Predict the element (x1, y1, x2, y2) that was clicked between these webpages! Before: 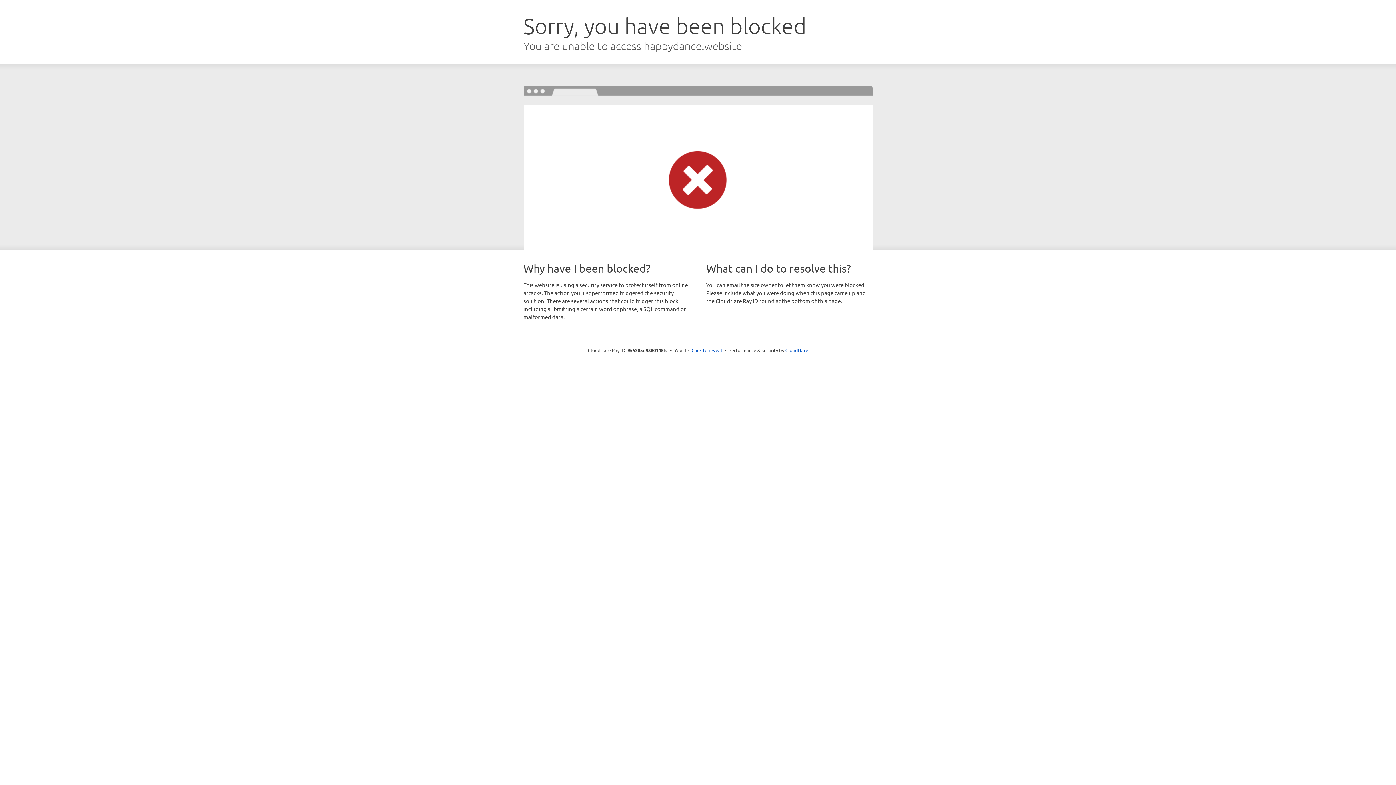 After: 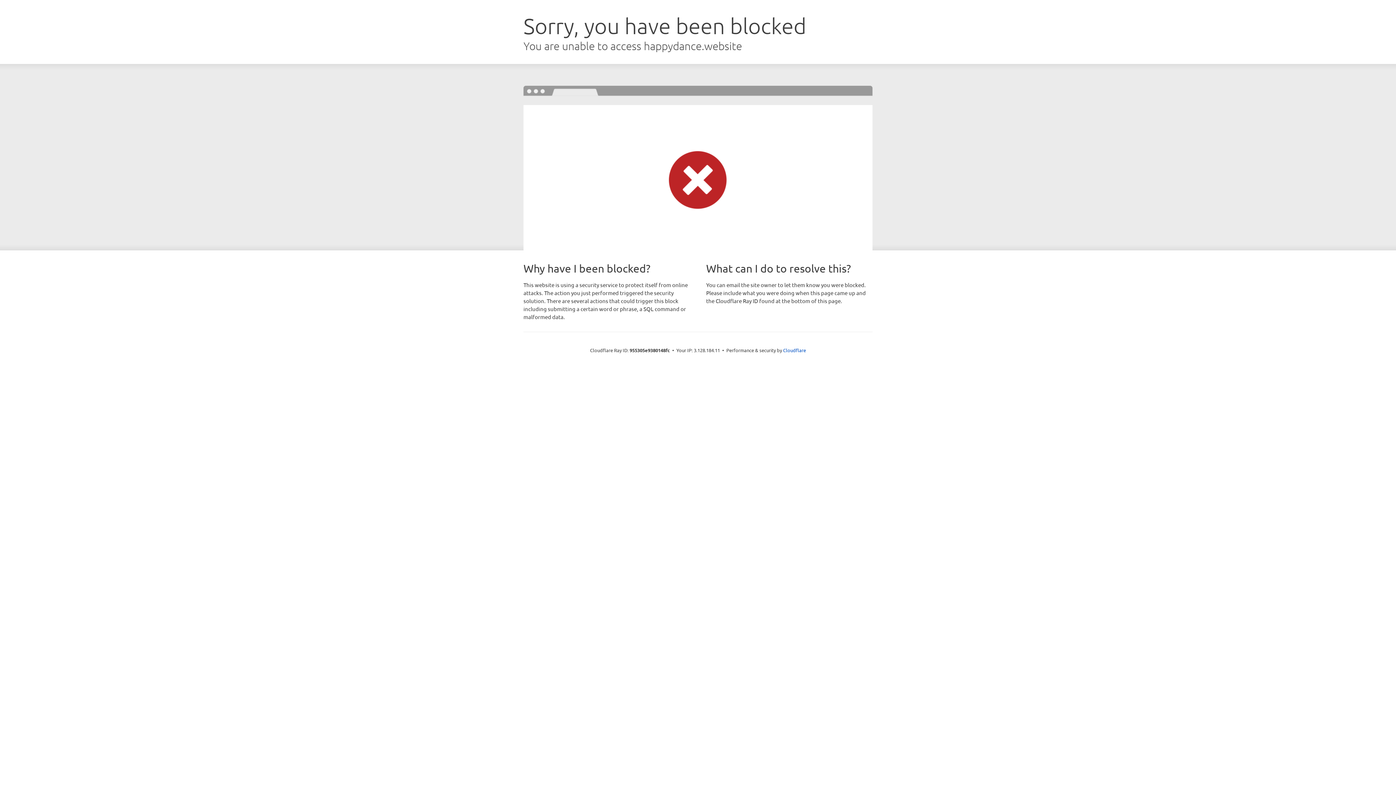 Action: bbox: (691, 346, 722, 353) label: Click to reveal